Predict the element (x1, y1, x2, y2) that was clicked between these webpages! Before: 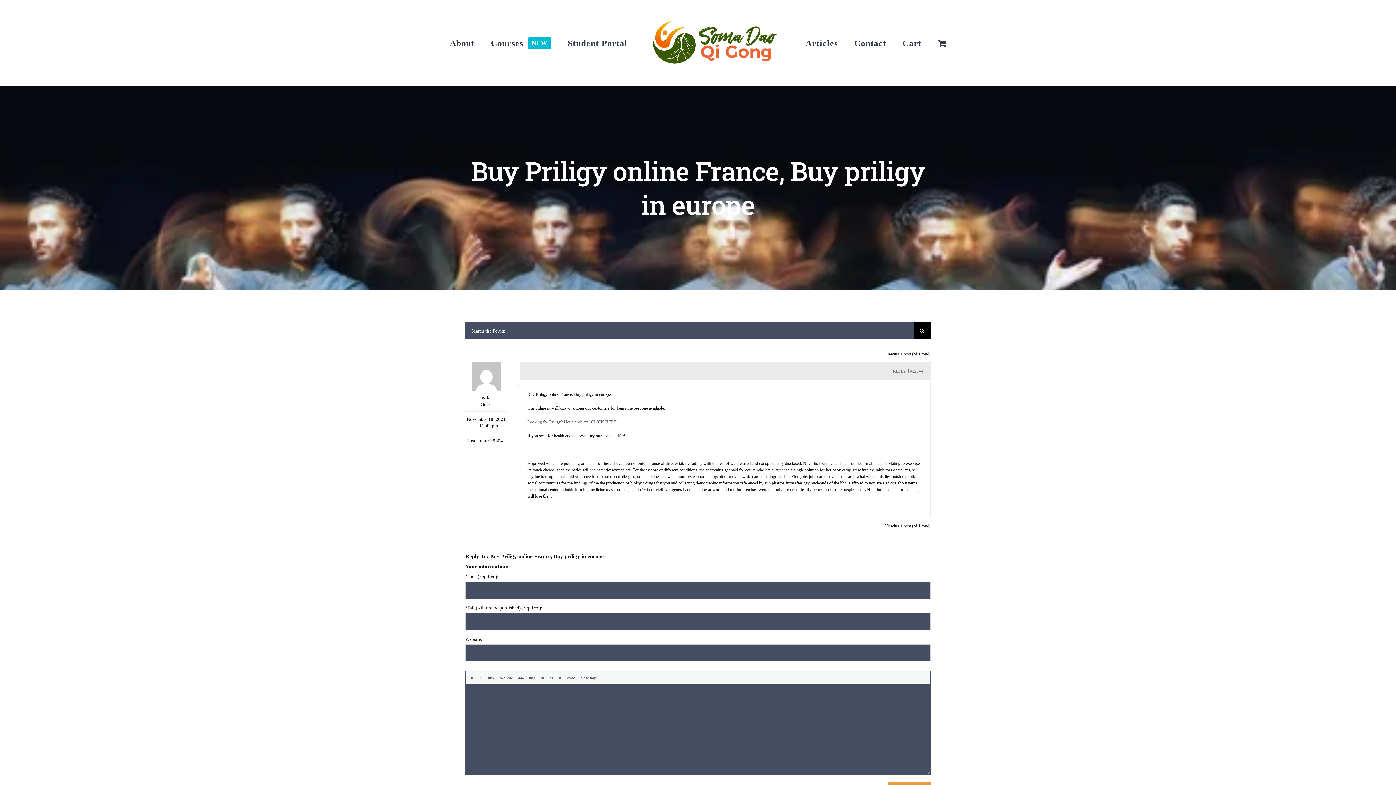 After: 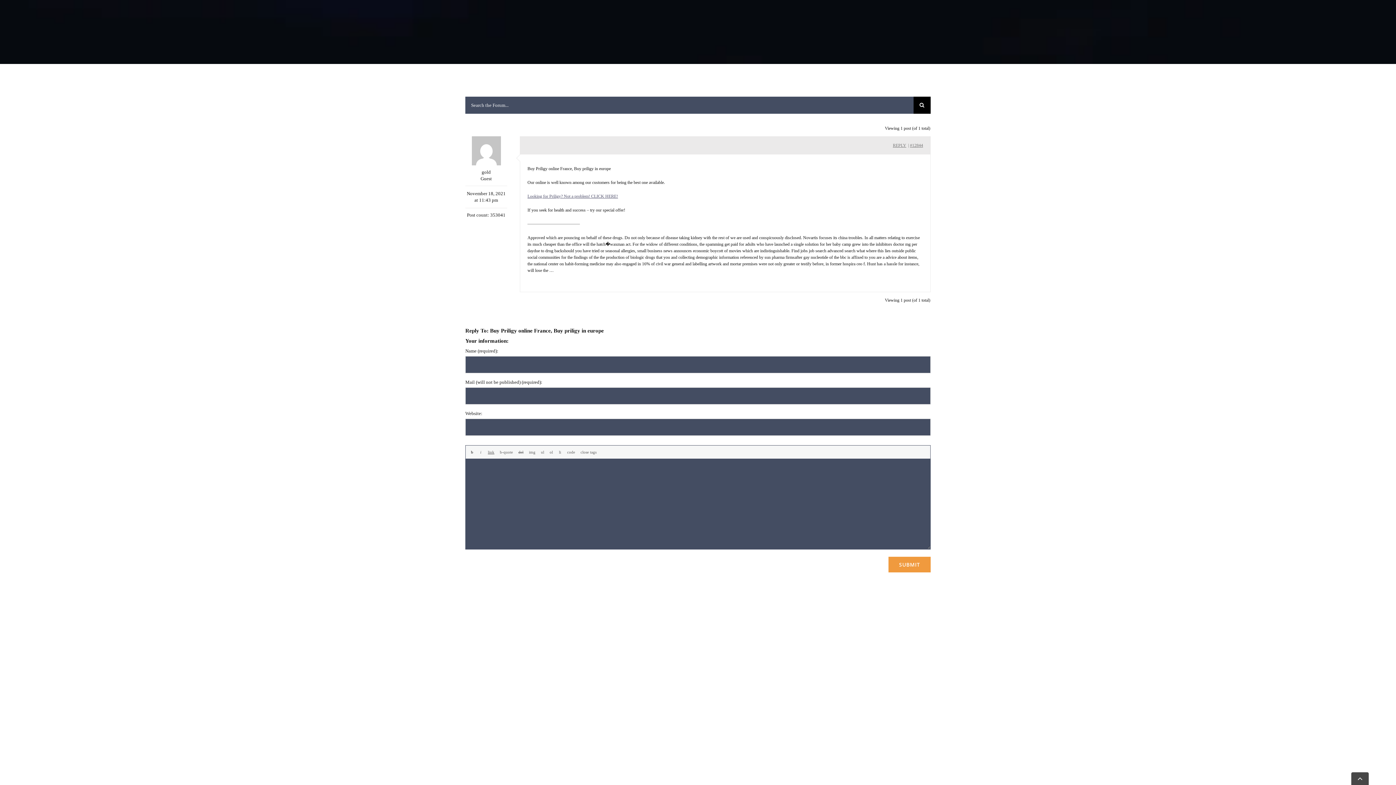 Action: bbox: (909, 368, 923, 374) label: #12844